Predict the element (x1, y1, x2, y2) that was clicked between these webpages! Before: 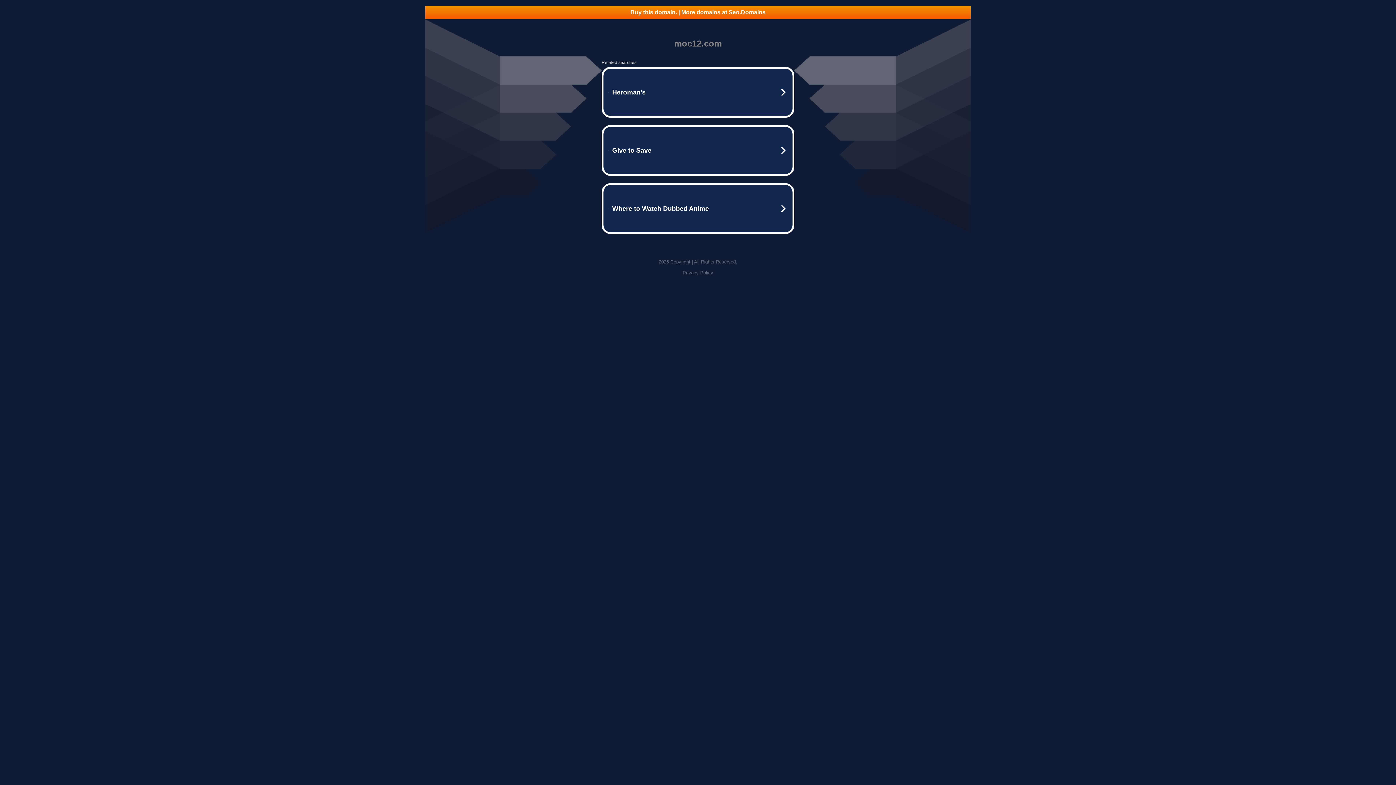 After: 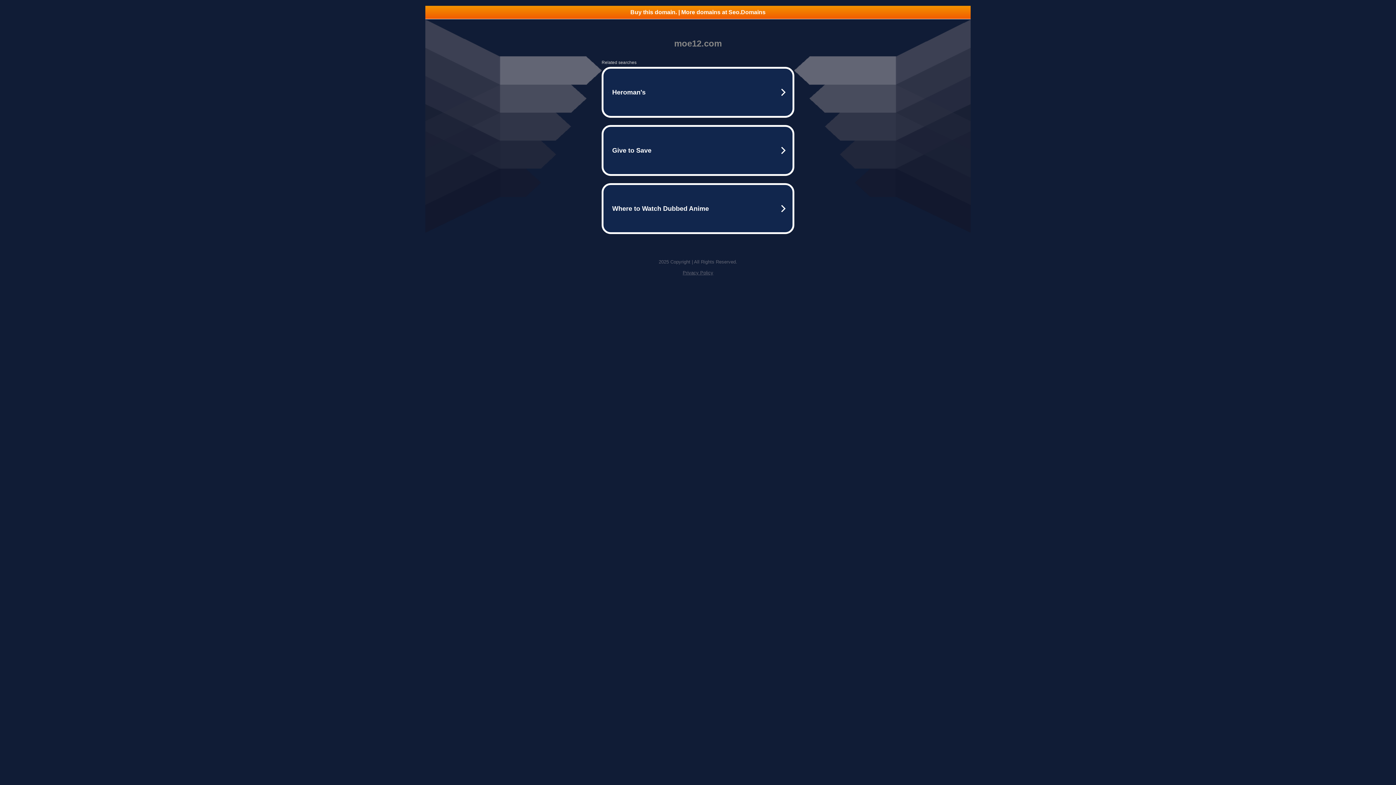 Action: label: Buy this domain. | More domains at Seo.Domains bbox: (425, 5, 970, 18)